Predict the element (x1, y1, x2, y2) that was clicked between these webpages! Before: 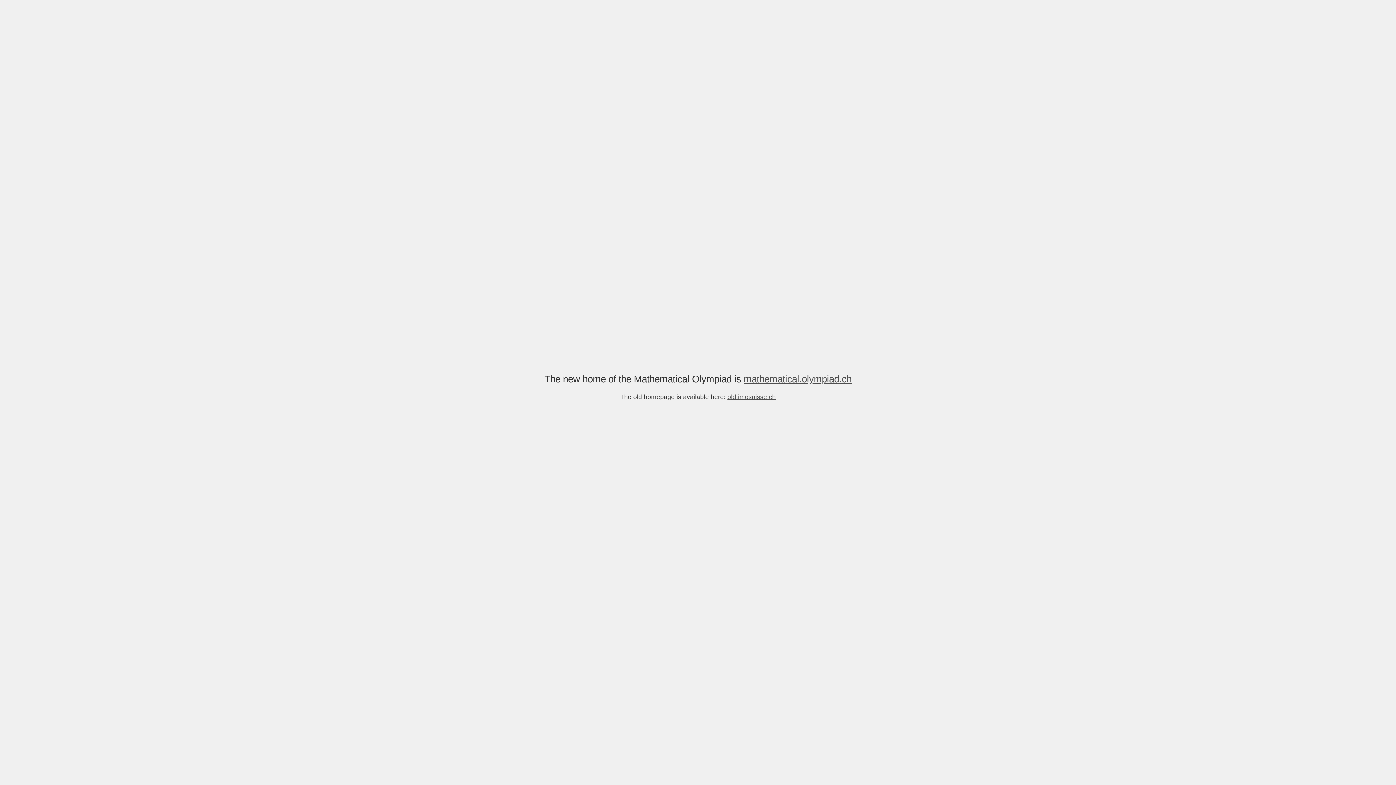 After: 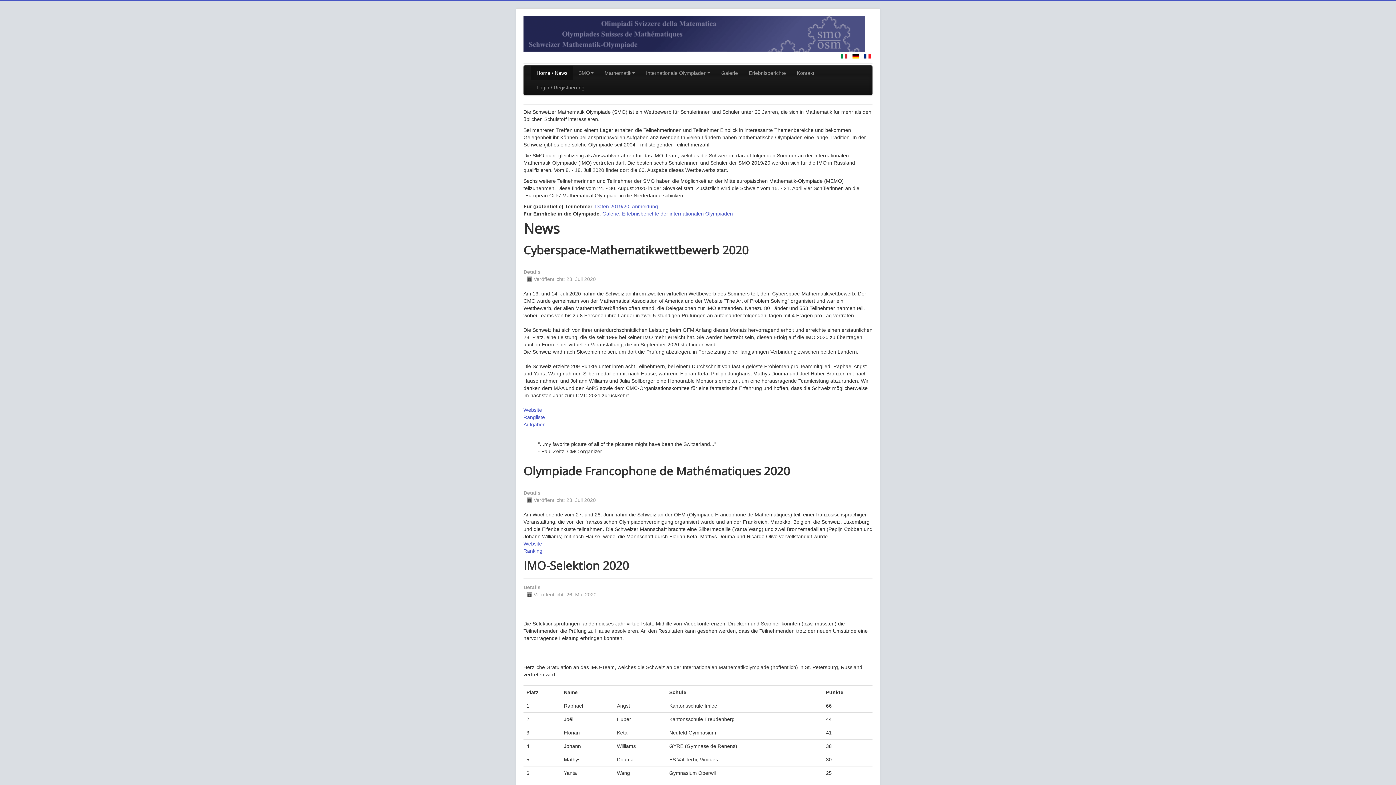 Action: label: old.imosuisse.ch bbox: (727, 393, 776, 400)